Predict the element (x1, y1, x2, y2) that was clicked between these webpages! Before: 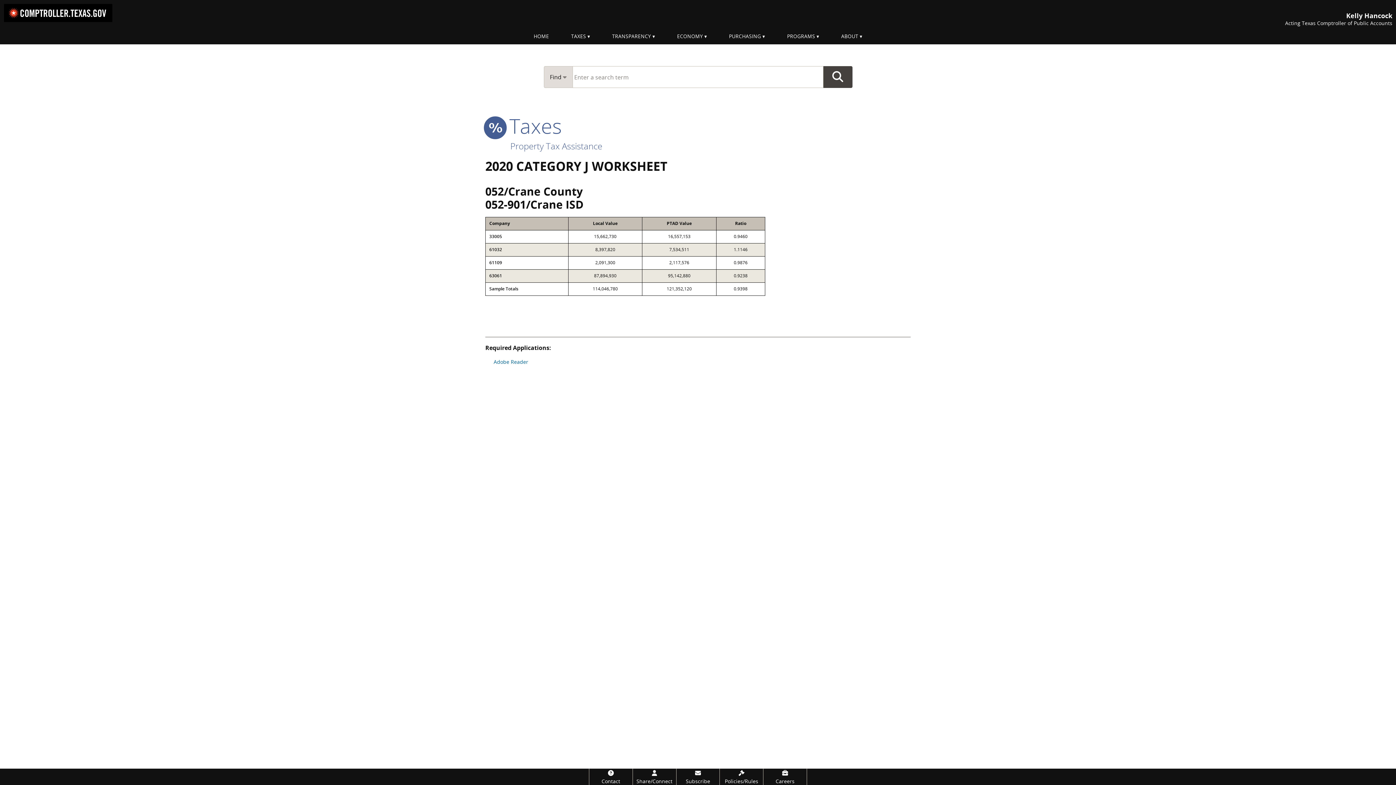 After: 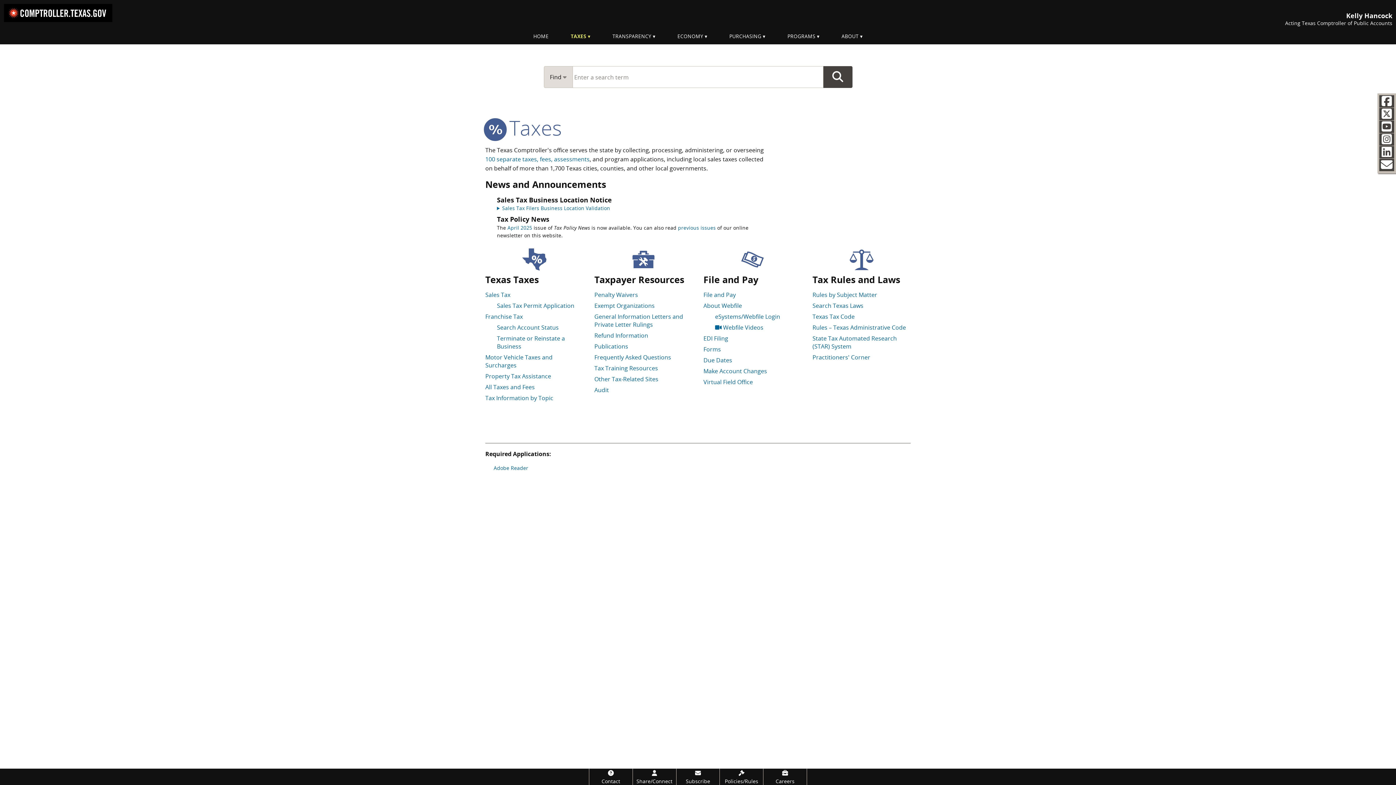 Action: bbox: (485, 112, 561, 139) label:  Taxes